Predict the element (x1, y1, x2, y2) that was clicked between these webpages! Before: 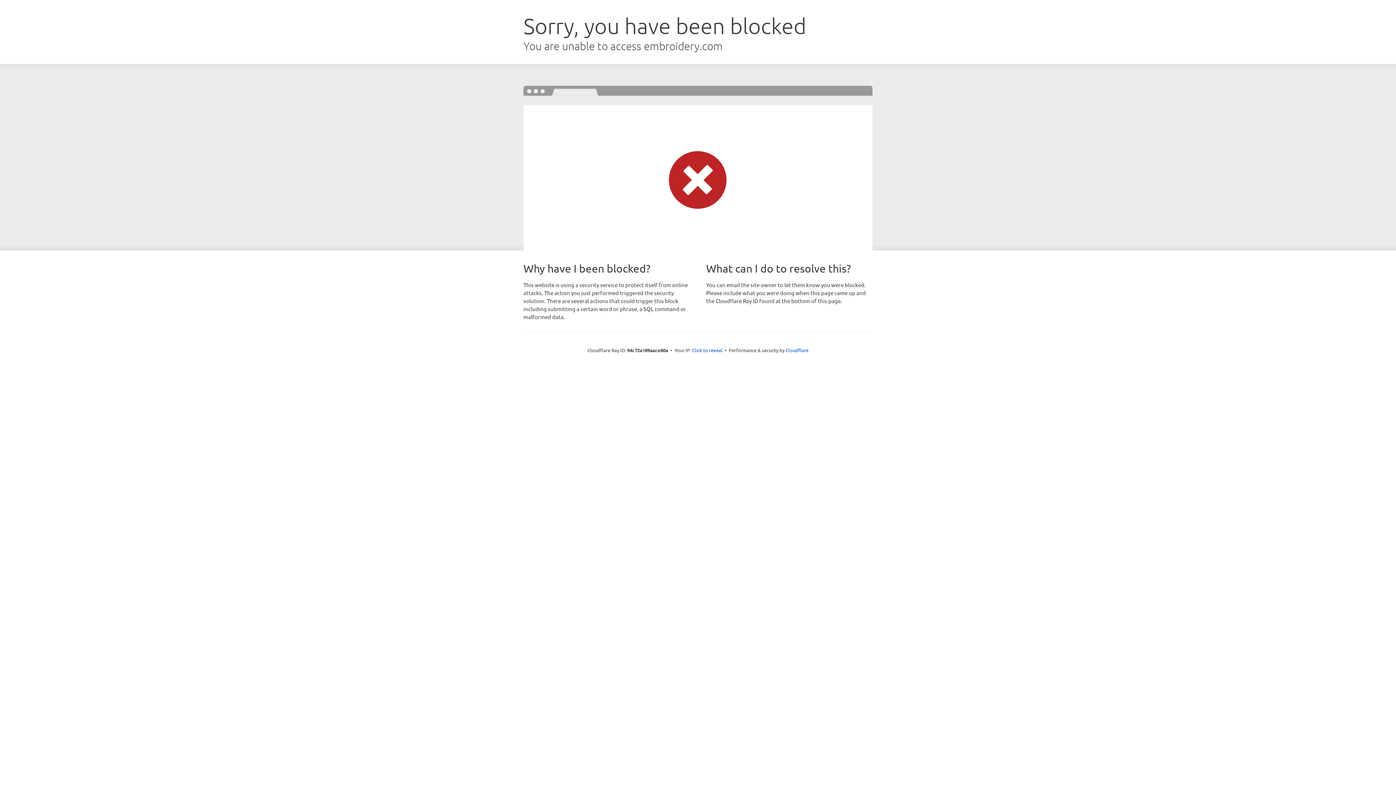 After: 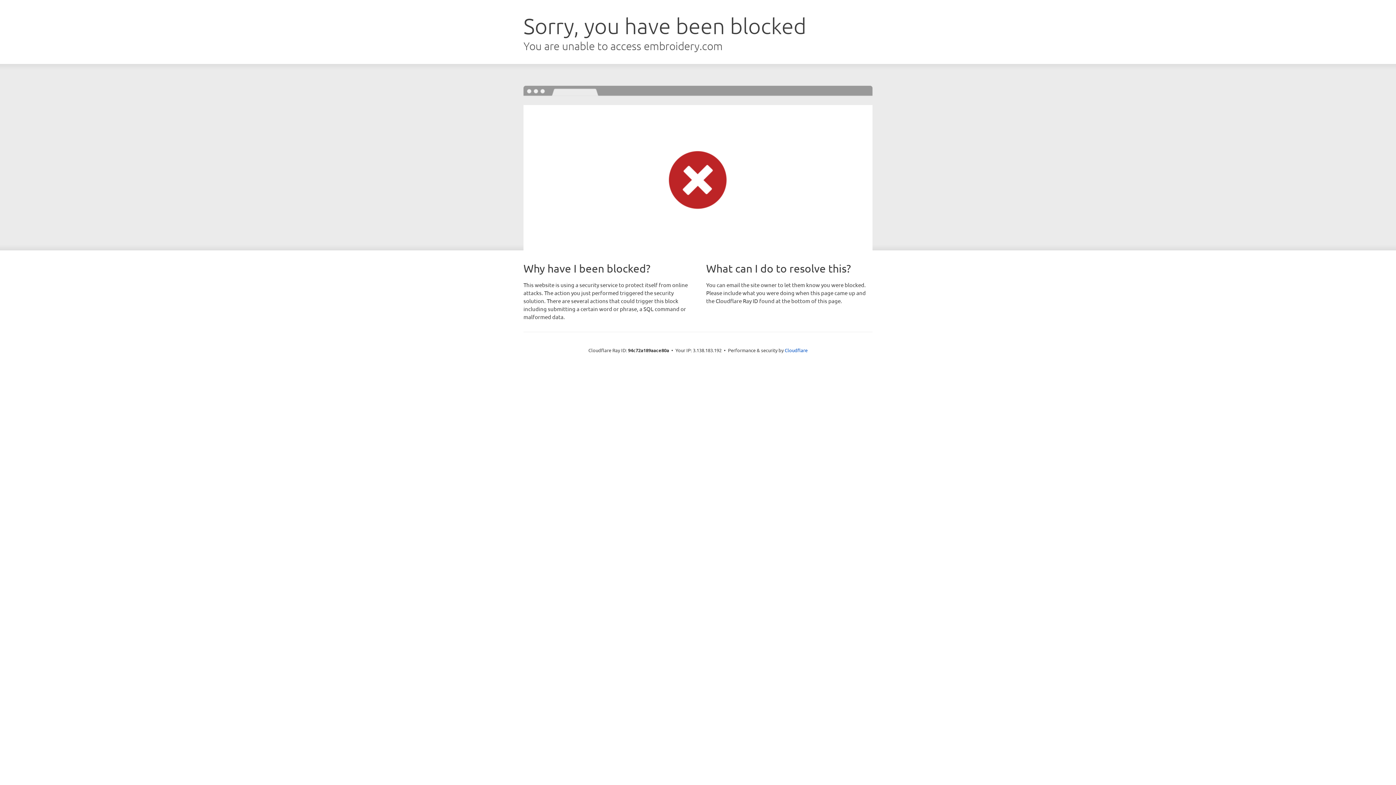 Action: label: Click to reveal bbox: (692, 346, 722, 353)